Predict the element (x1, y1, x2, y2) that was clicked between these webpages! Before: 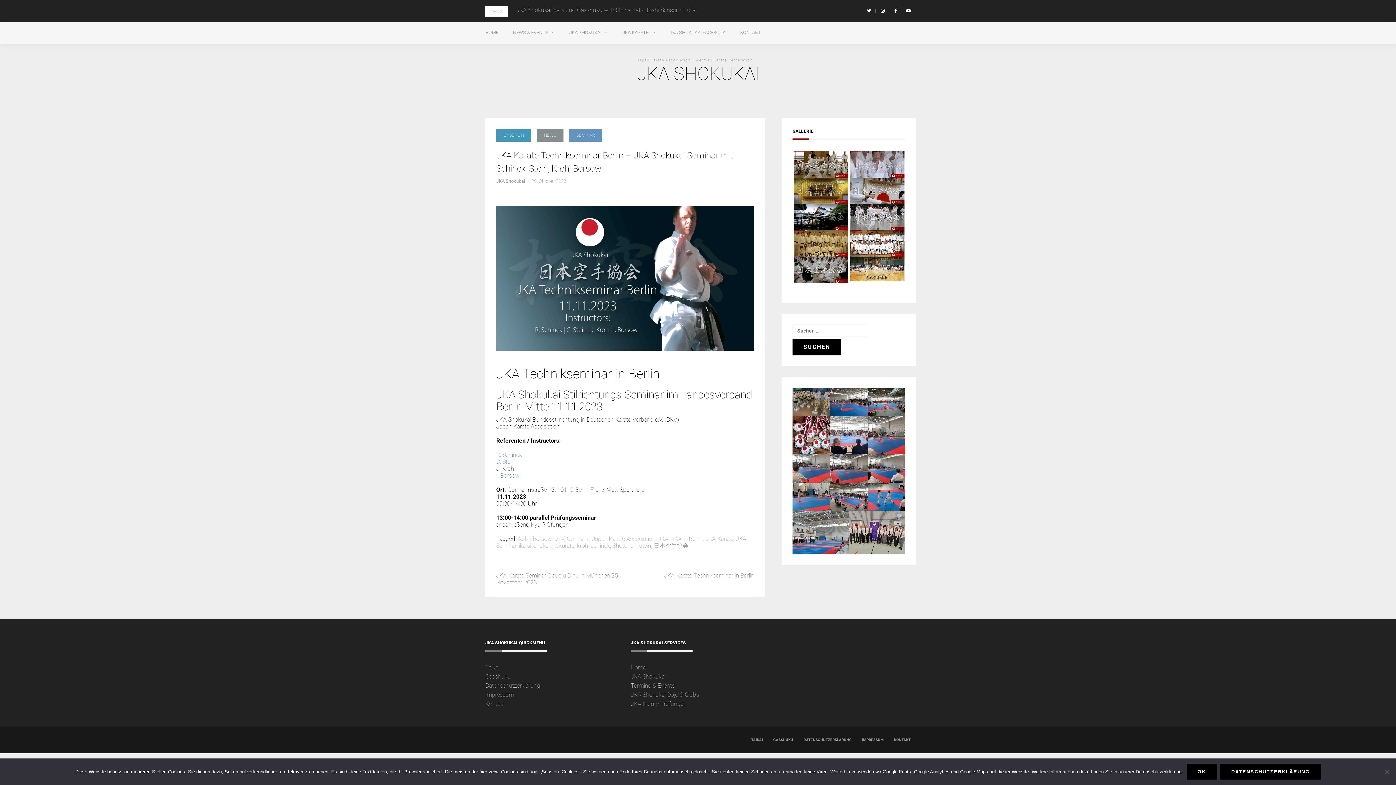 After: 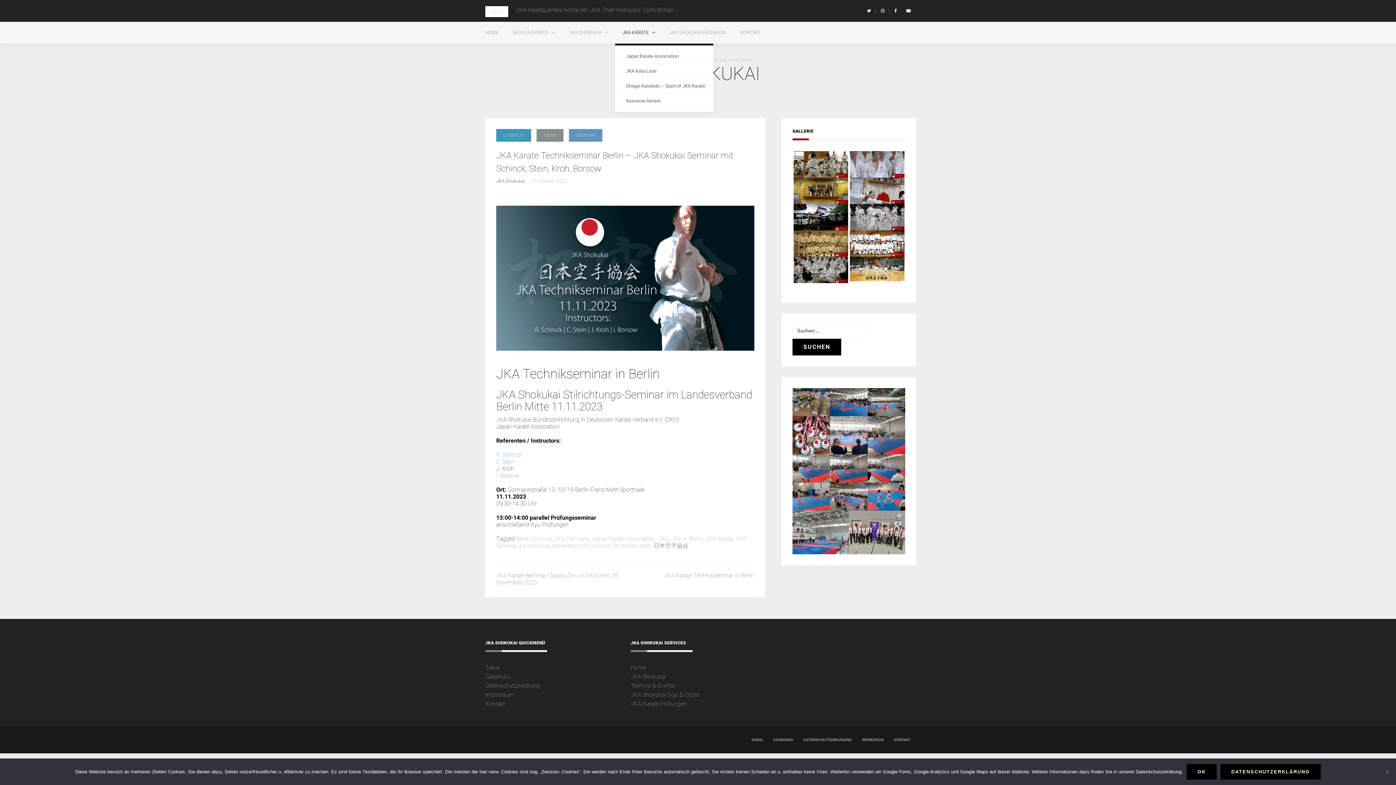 Action: label: JKA KARATE bbox: (615, 21, 662, 43)